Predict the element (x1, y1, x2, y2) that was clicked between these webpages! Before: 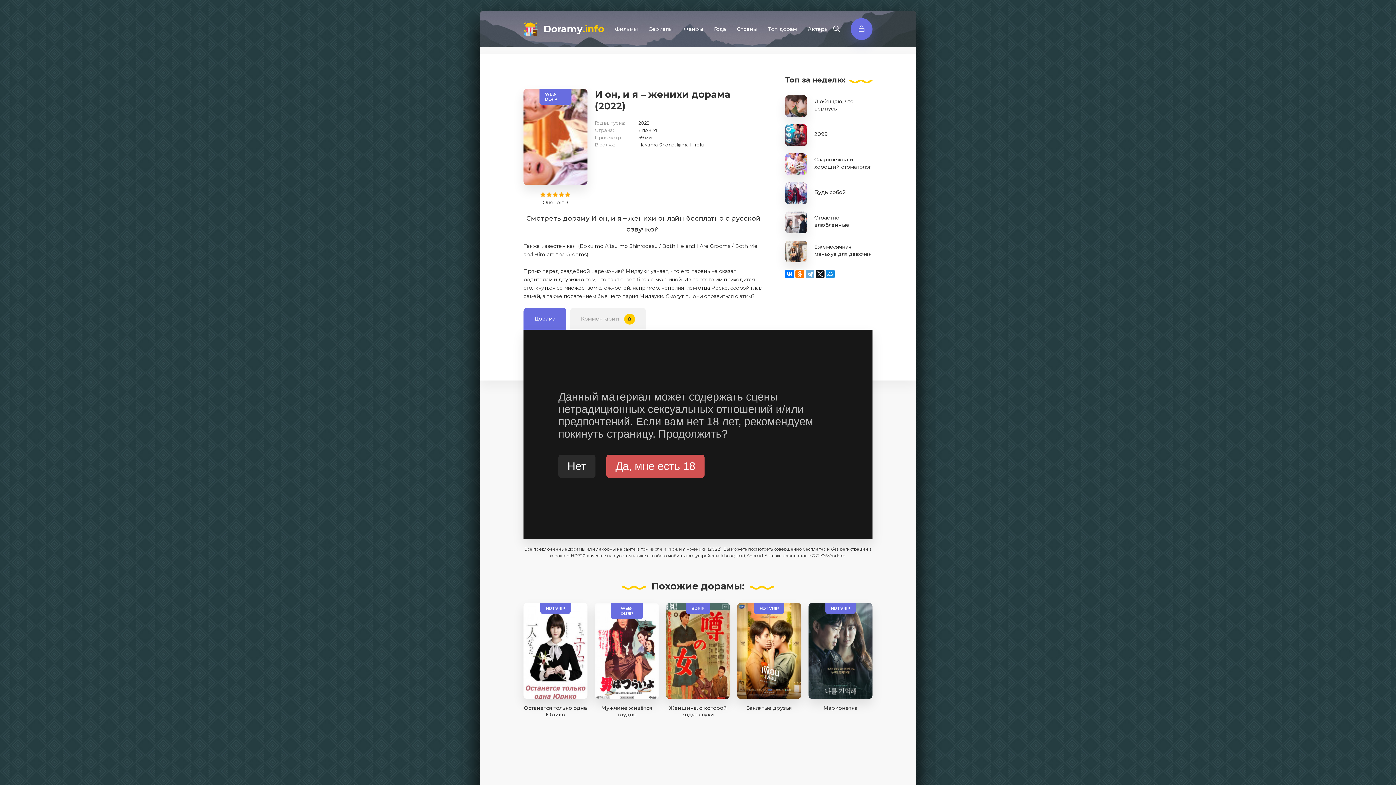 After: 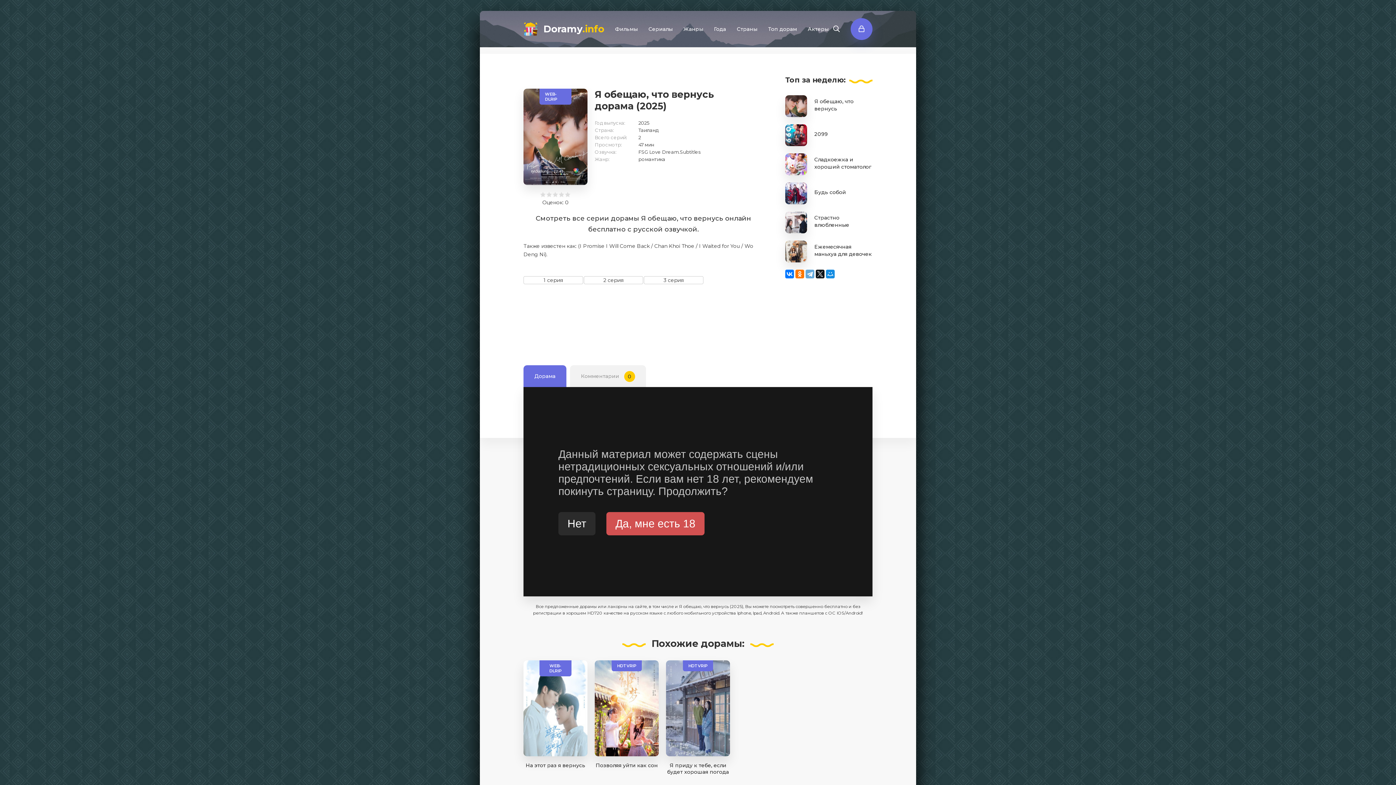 Action: bbox: (785, 95, 872, 117) label: Я обещаю, что вернусь